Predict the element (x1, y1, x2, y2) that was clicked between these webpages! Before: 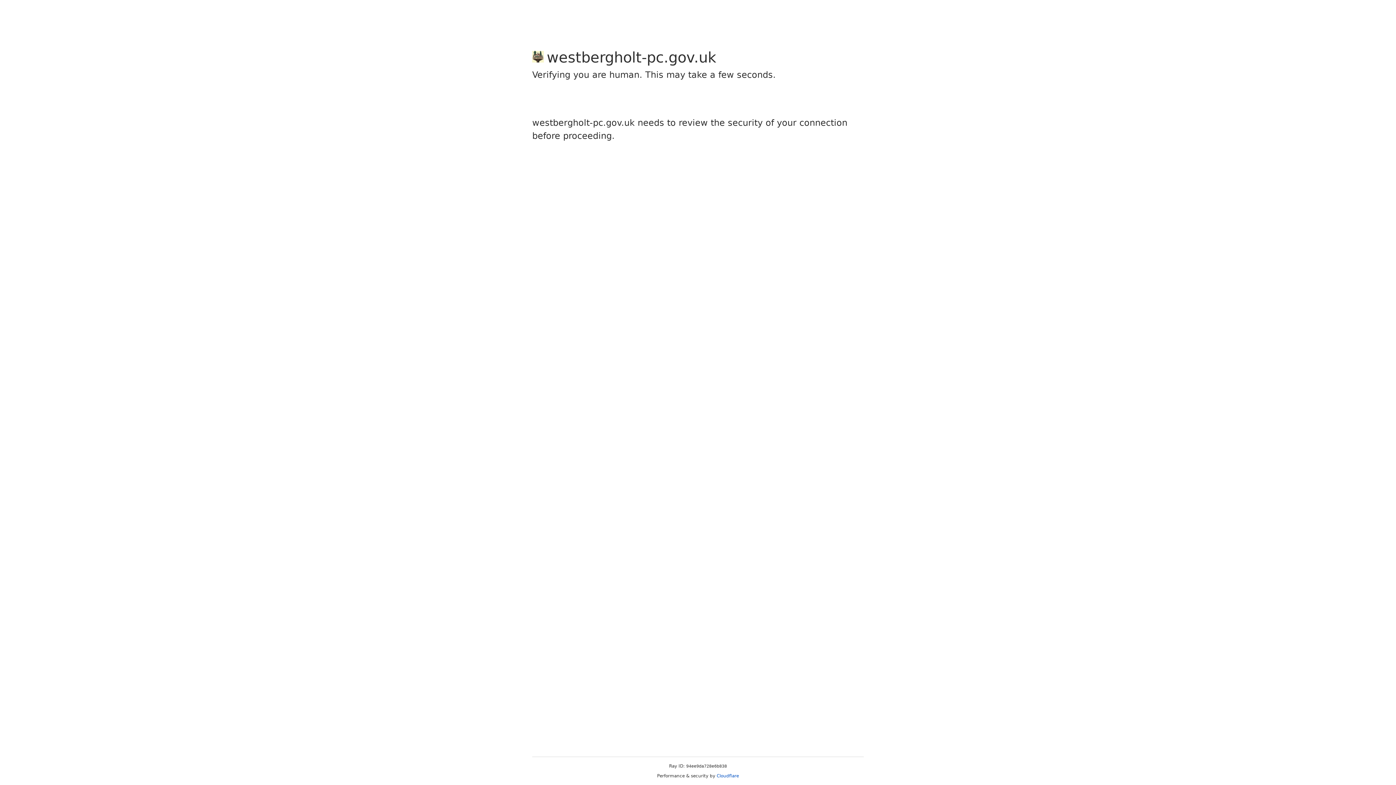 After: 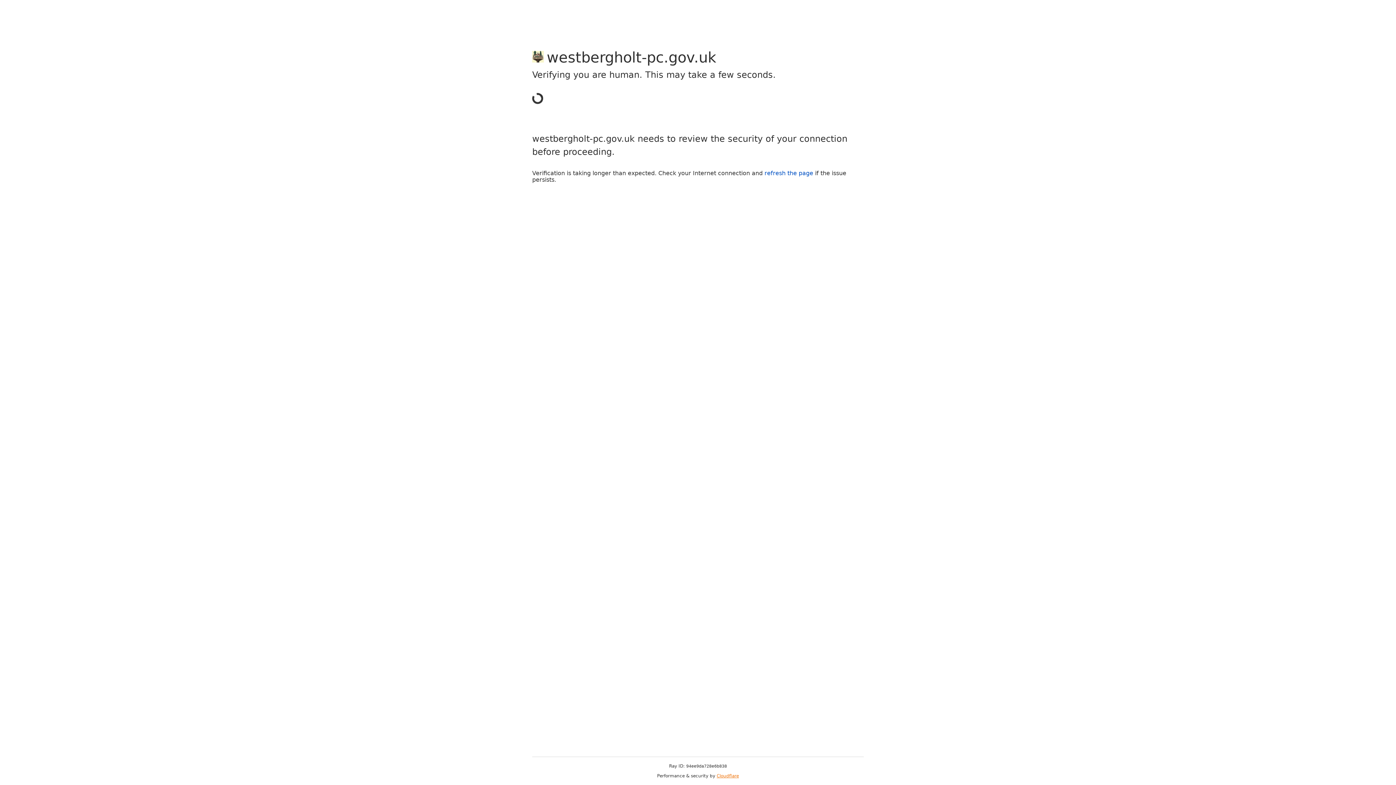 Action: bbox: (716, 773, 739, 778) label: Cloudflare